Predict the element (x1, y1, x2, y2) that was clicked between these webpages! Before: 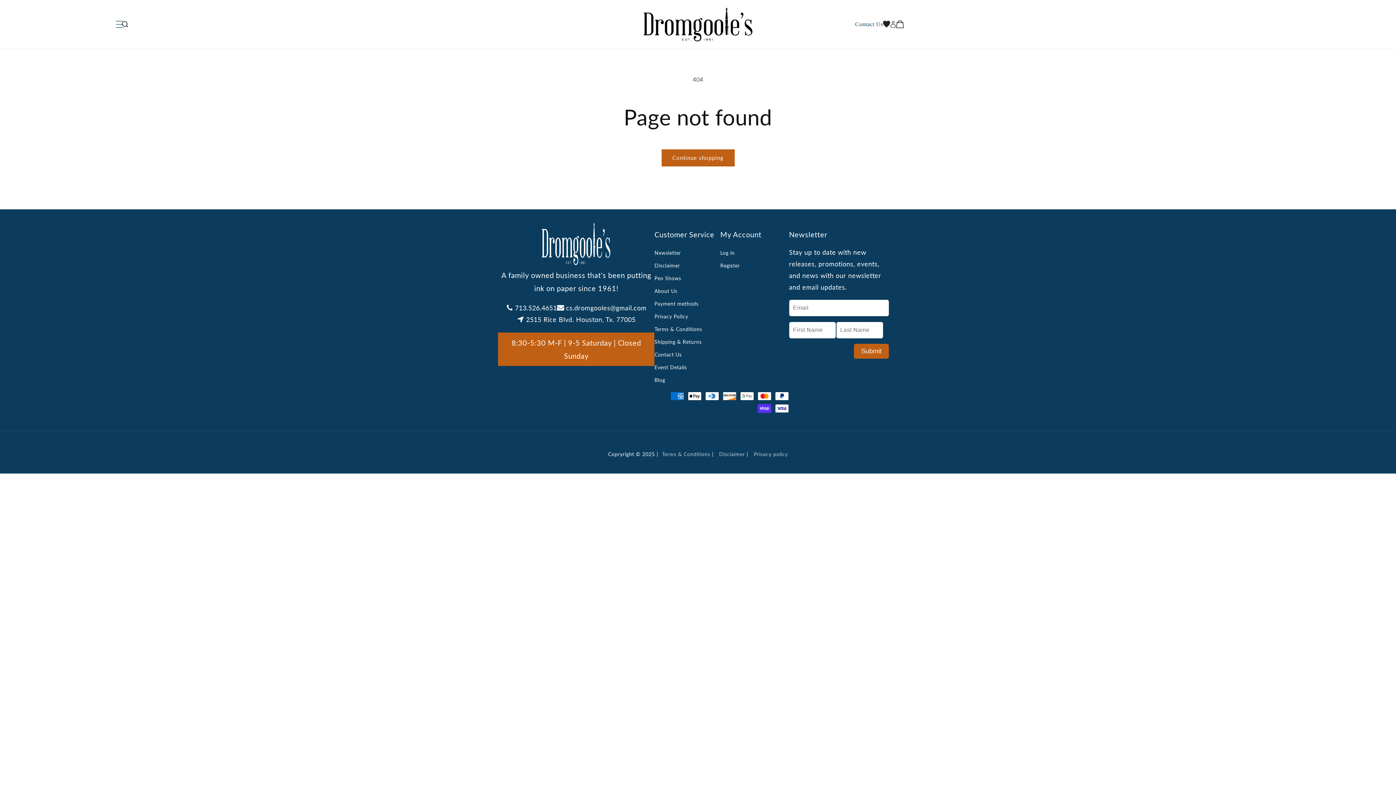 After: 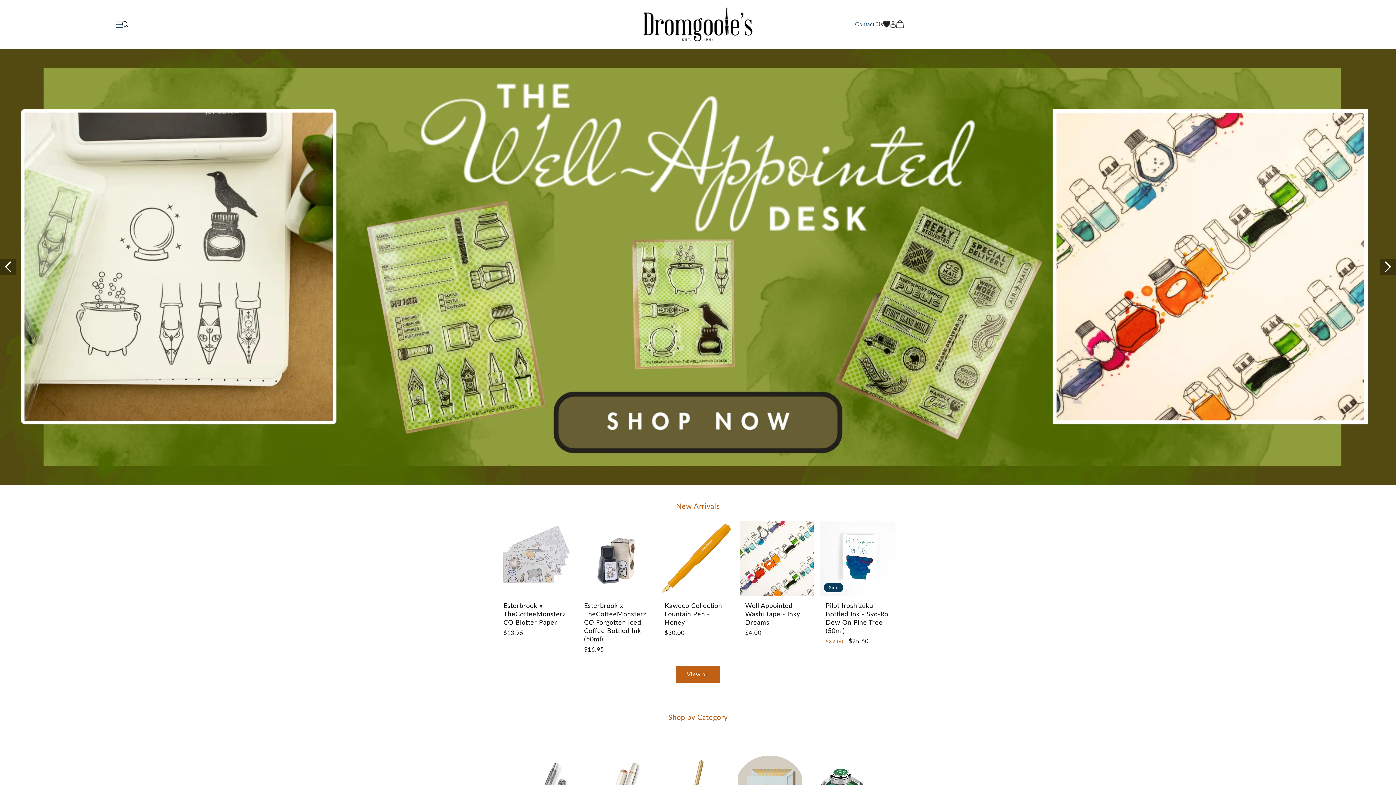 Action: bbox: (542, 222, 610, 267)